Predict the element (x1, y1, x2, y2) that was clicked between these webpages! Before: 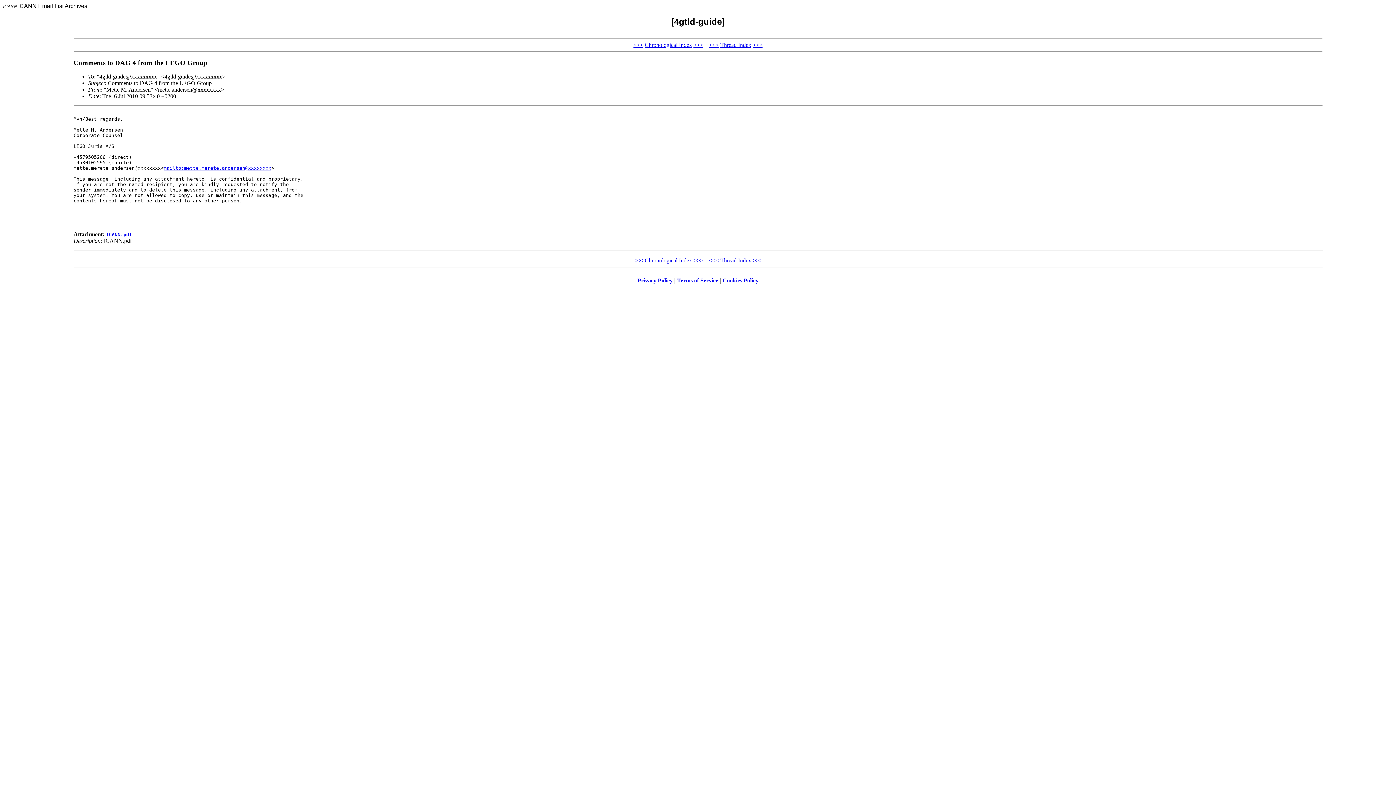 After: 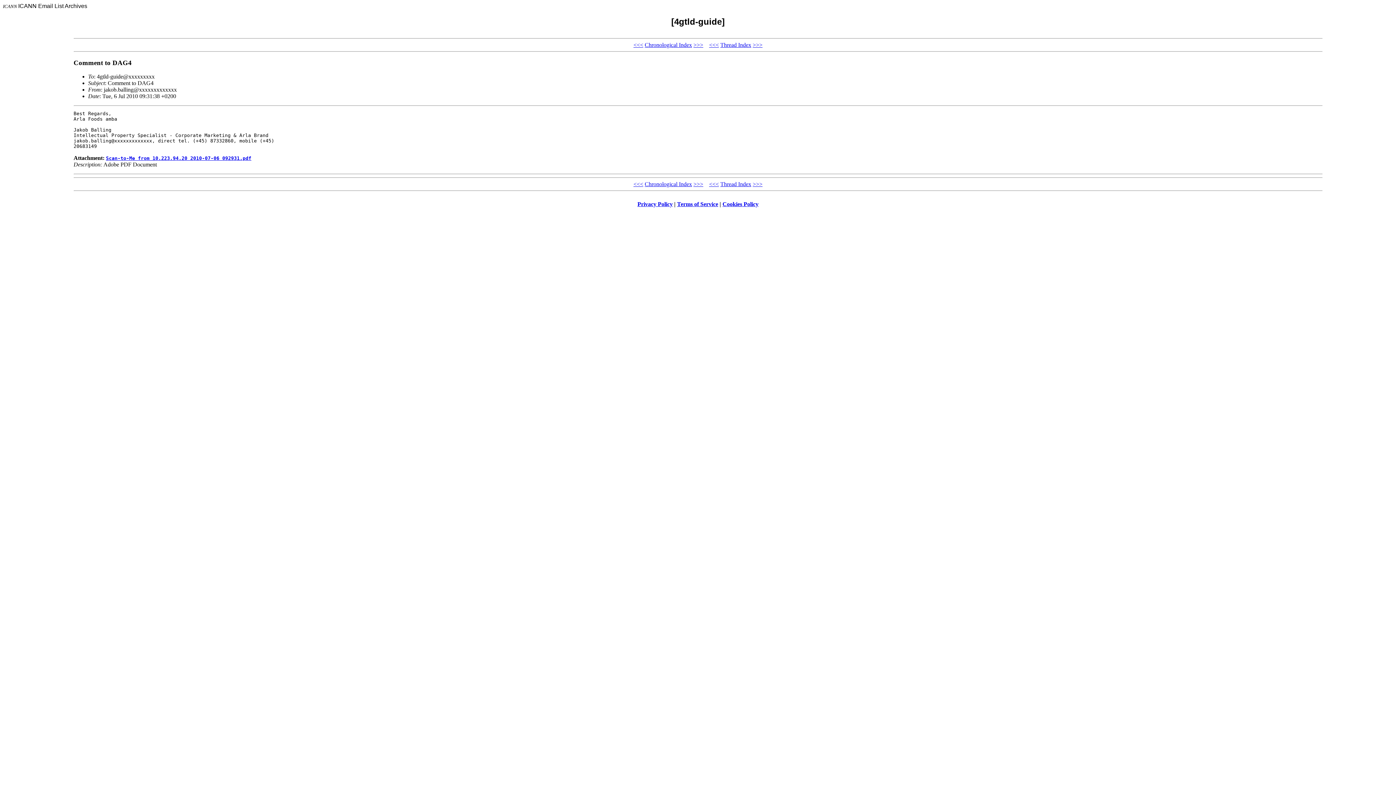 Action: label: <<< bbox: (709, 257, 719, 263)